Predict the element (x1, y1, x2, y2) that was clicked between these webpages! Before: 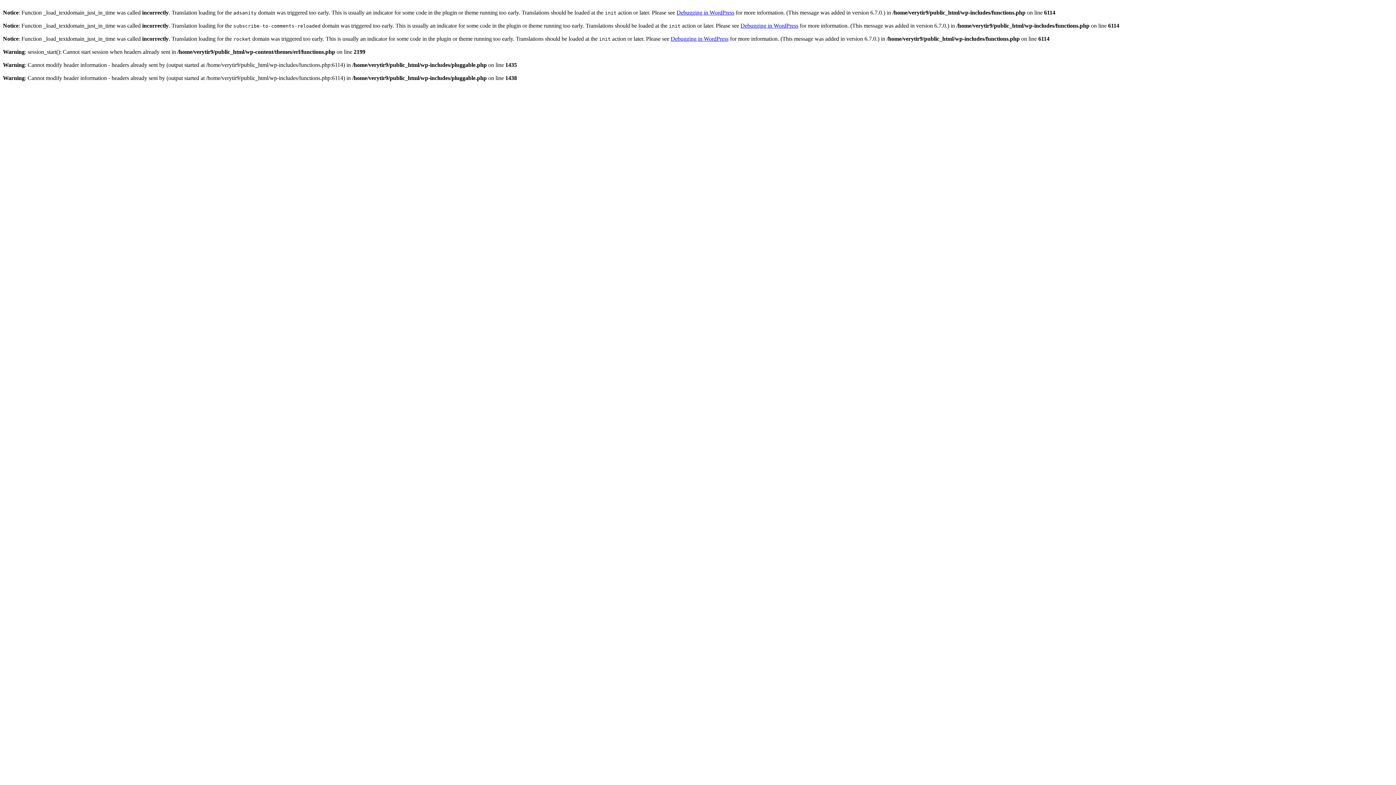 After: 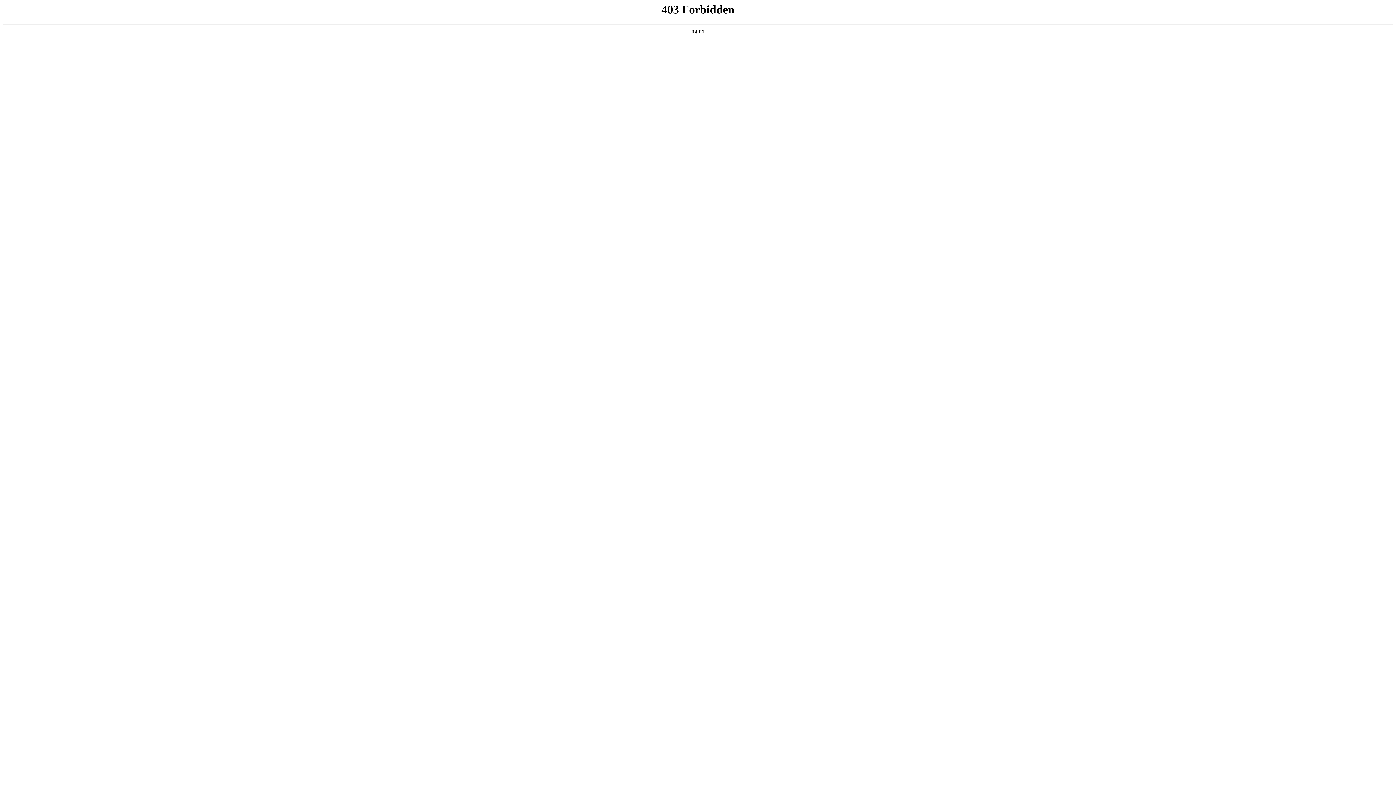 Action: bbox: (670, 35, 728, 41) label: Debugging in WordPress